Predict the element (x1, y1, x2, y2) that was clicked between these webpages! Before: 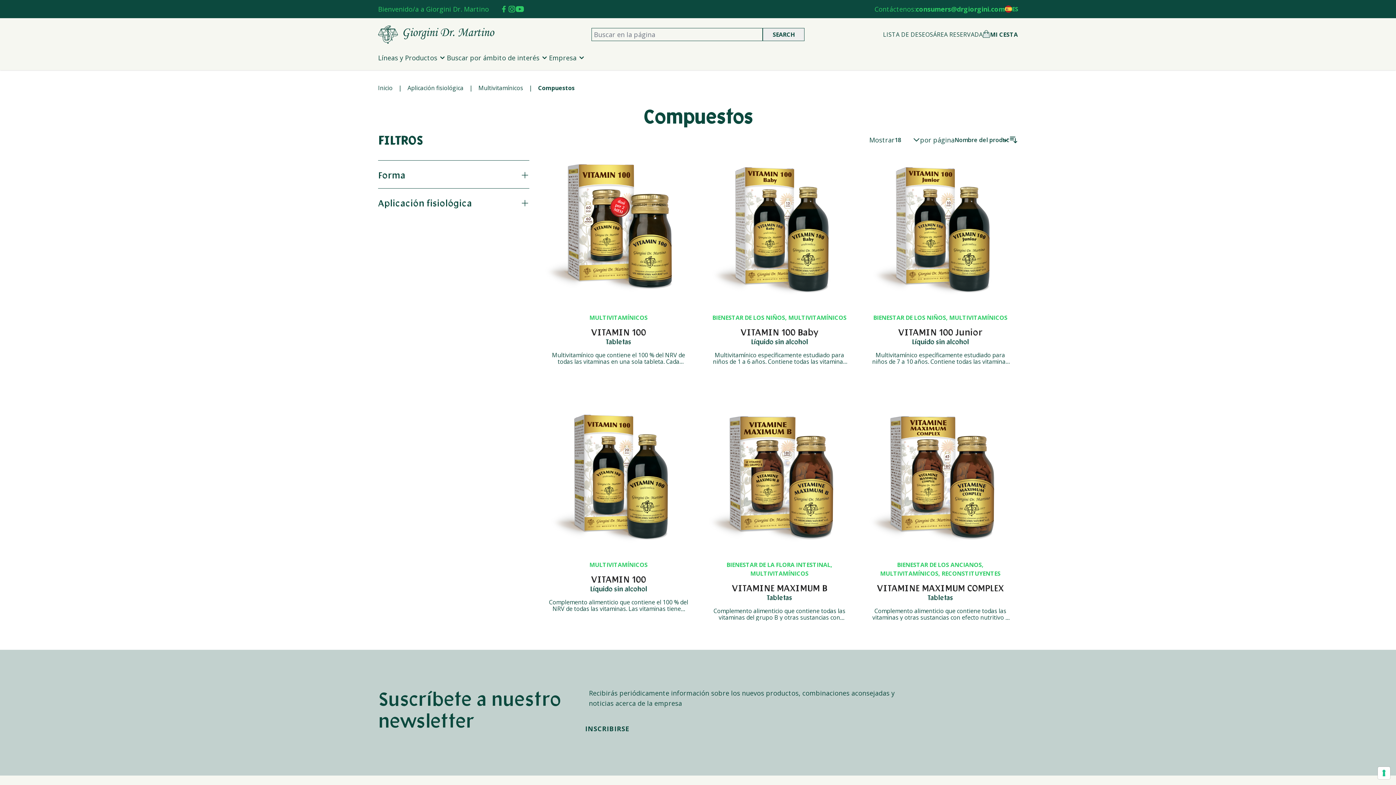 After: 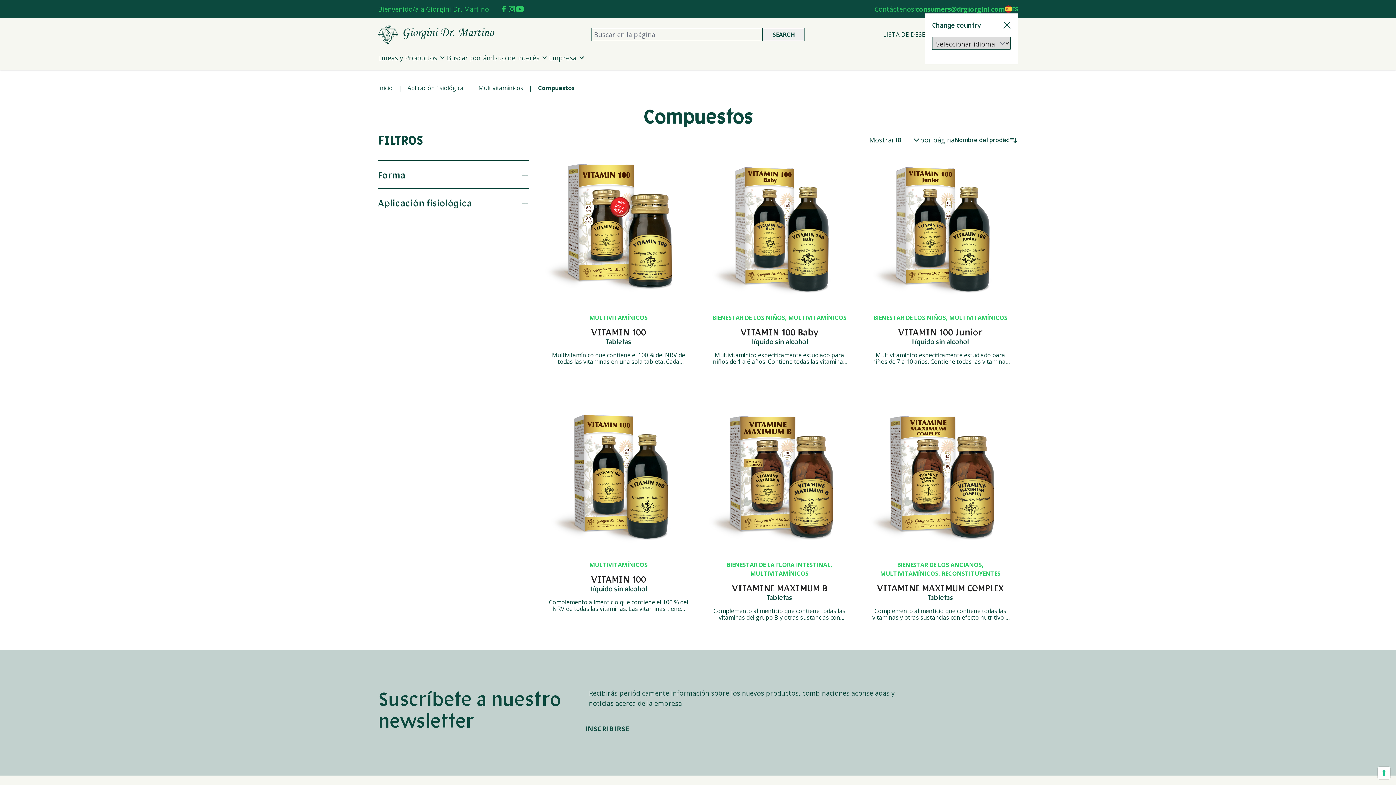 Action: bbox: (1005, 4, 1018, 13) label: ES